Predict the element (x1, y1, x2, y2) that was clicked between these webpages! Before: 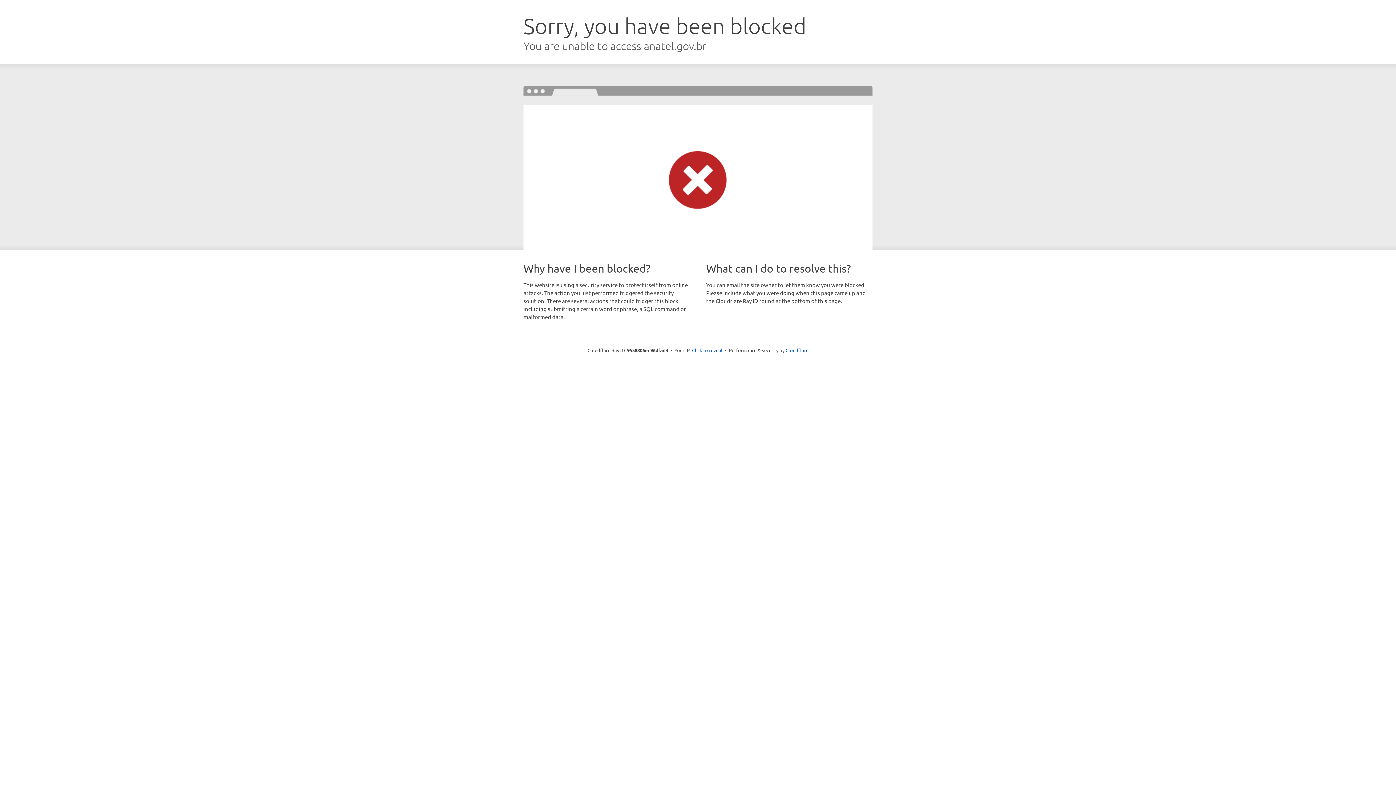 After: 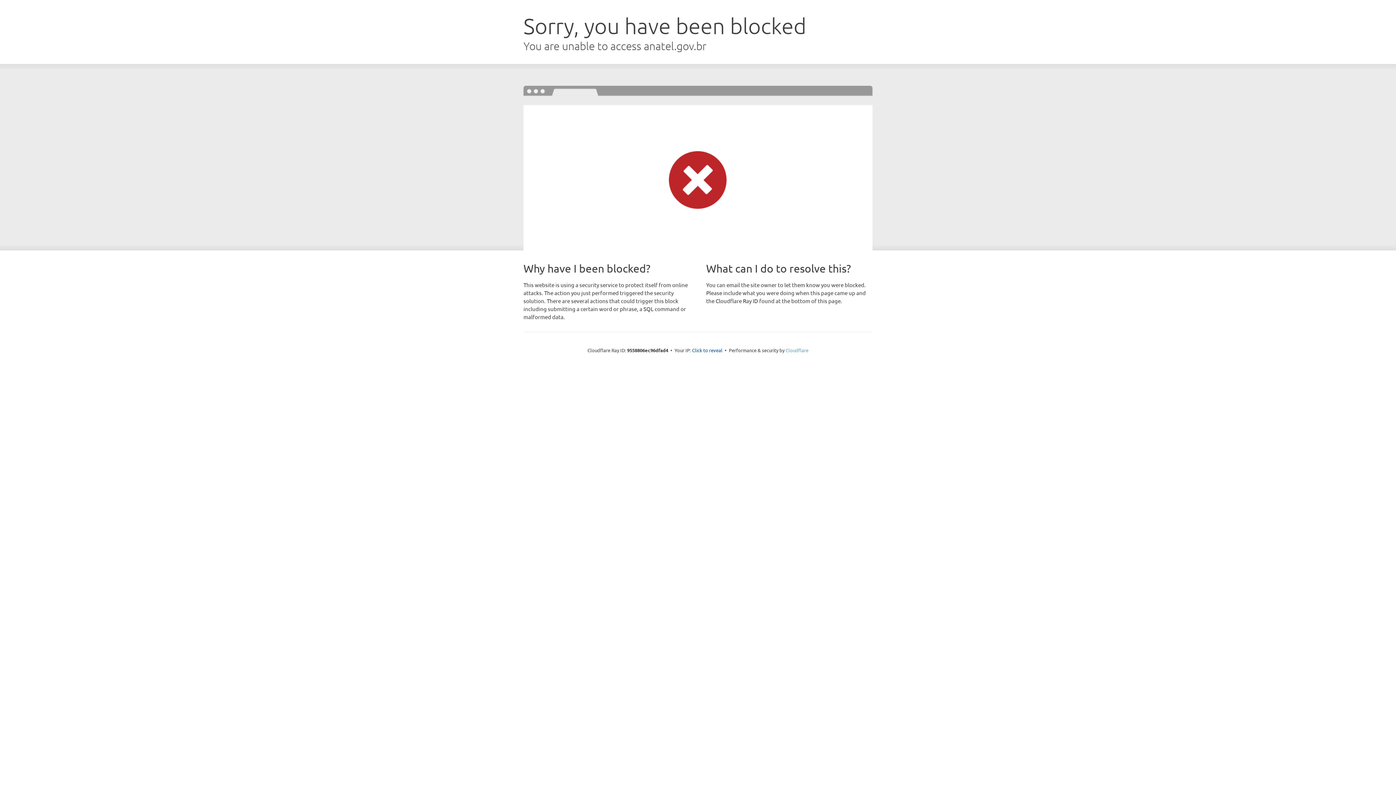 Action: bbox: (785, 347, 808, 353) label: Cloudflare